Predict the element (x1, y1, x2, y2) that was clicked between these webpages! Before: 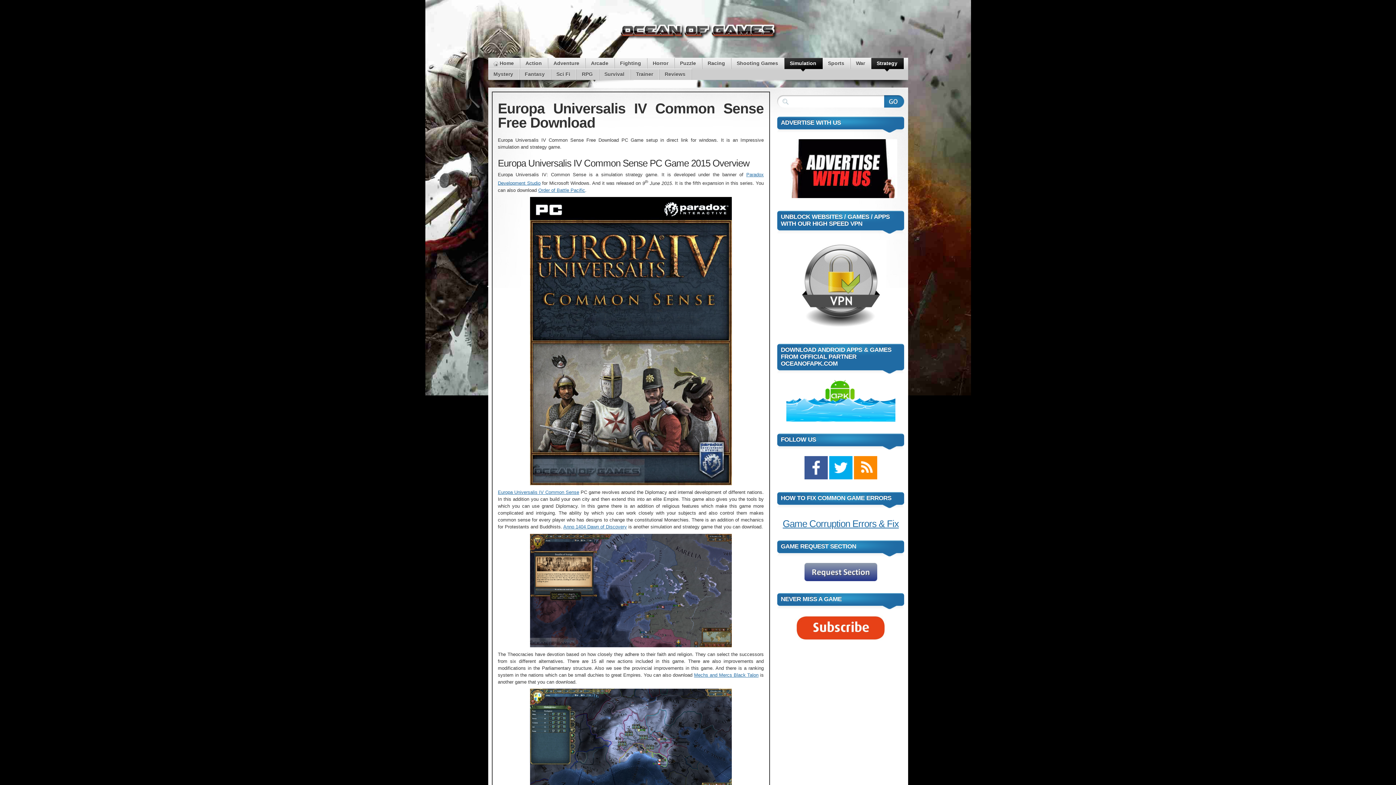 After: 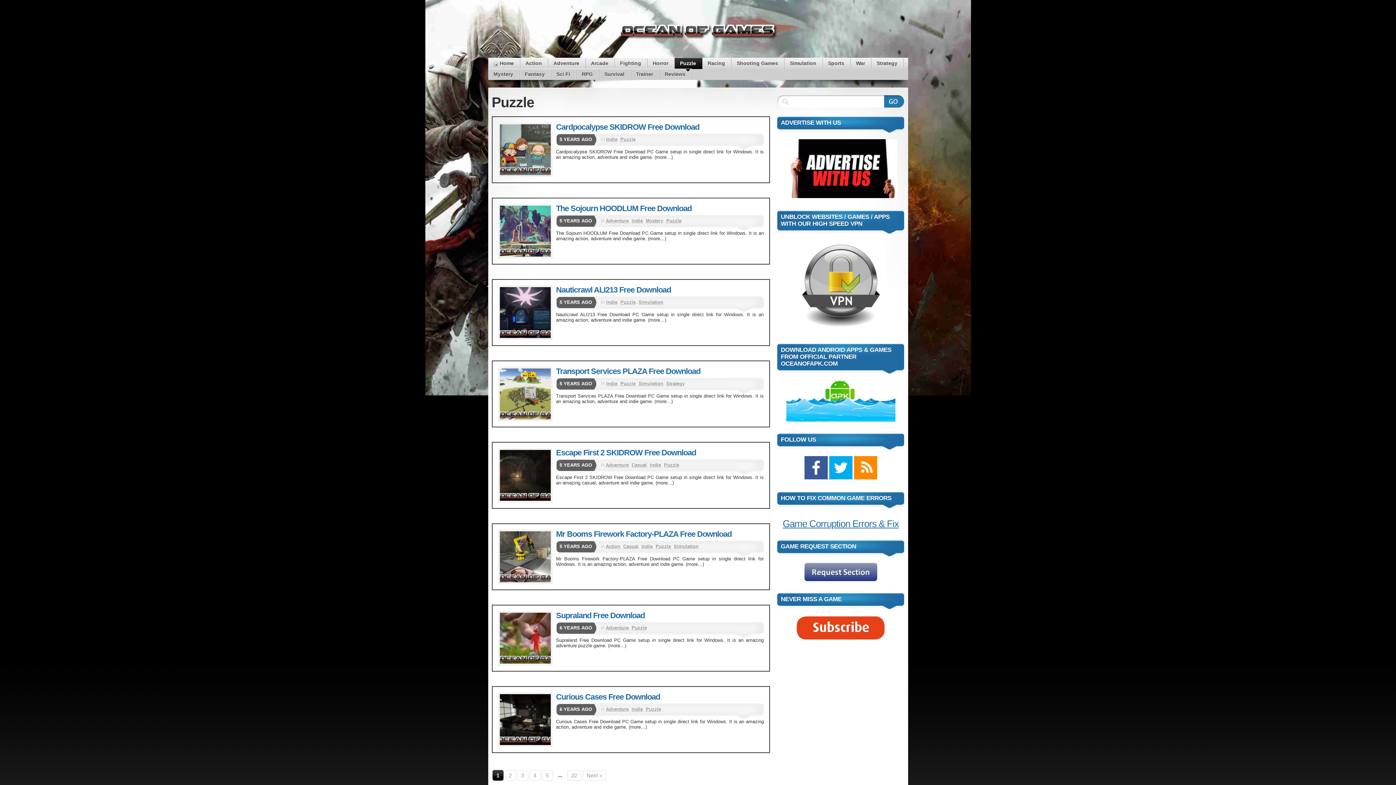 Action: label: Puzzle bbox: (674, 58, 701, 69)